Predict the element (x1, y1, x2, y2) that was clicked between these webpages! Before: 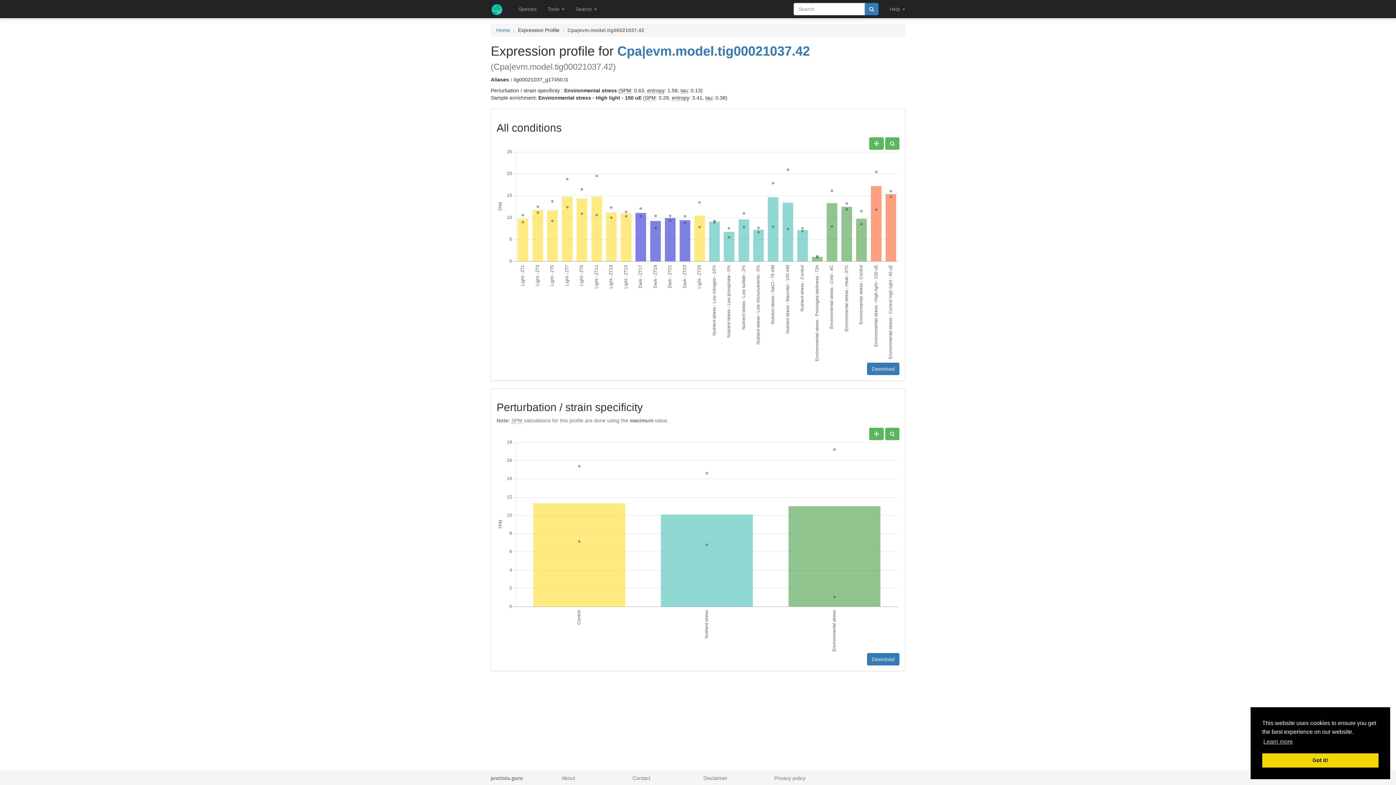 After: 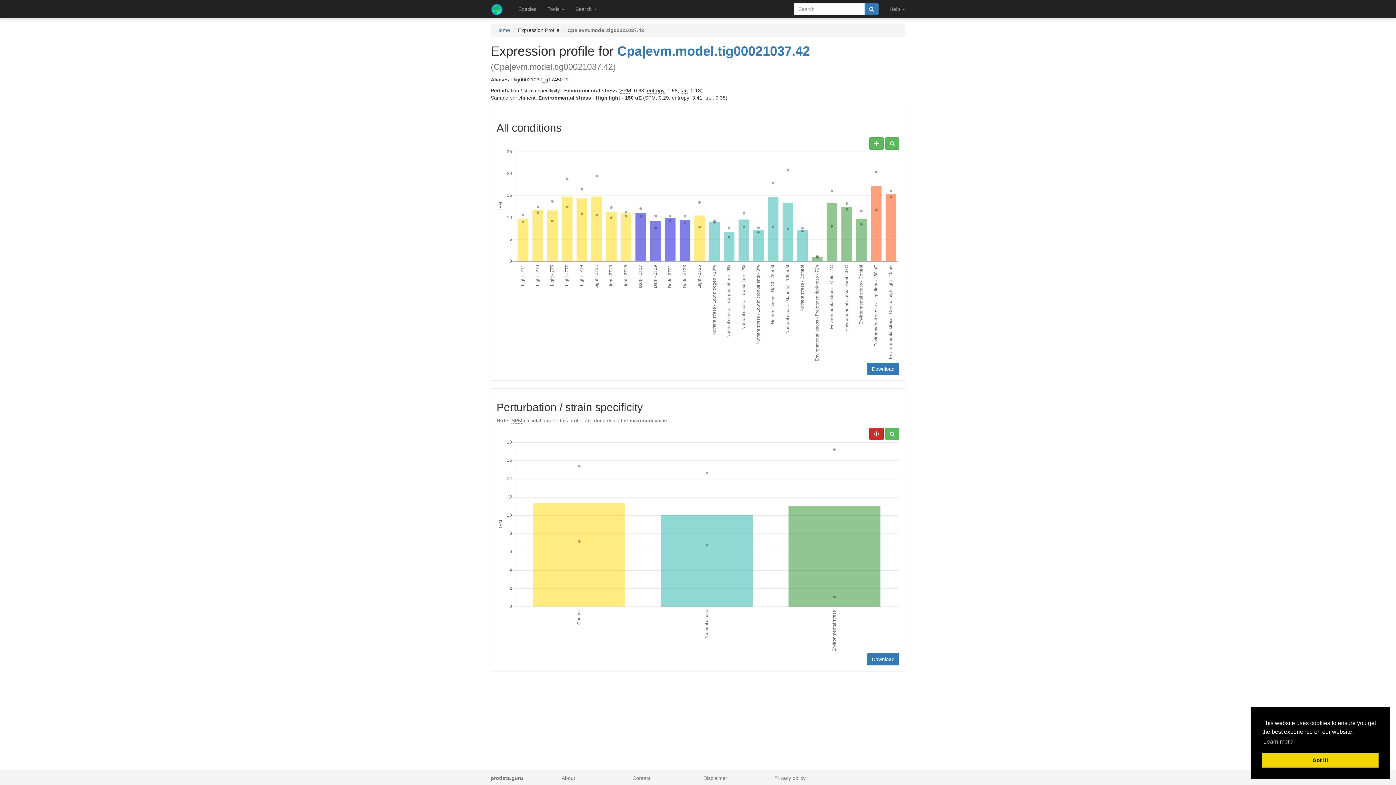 Action: bbox: (869, 428, 884, 440)